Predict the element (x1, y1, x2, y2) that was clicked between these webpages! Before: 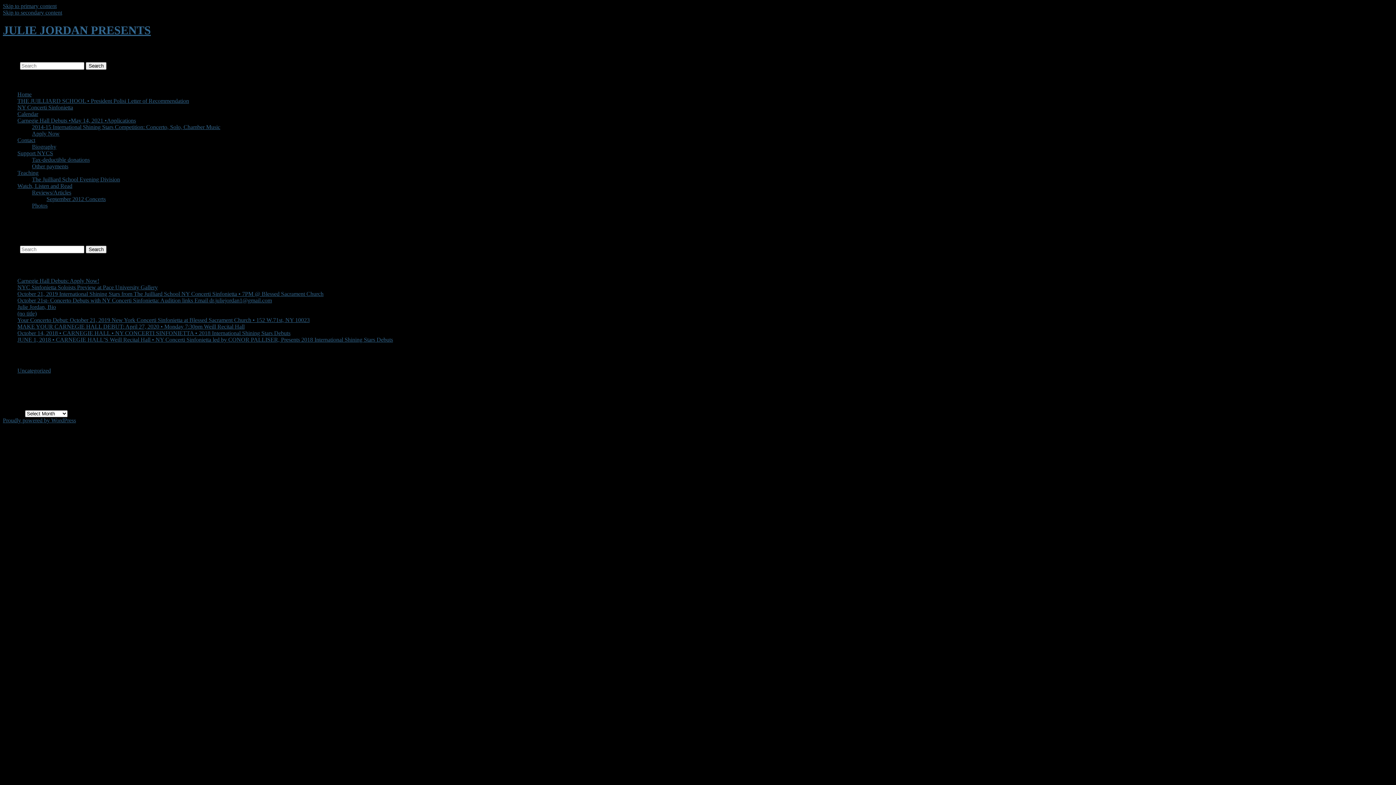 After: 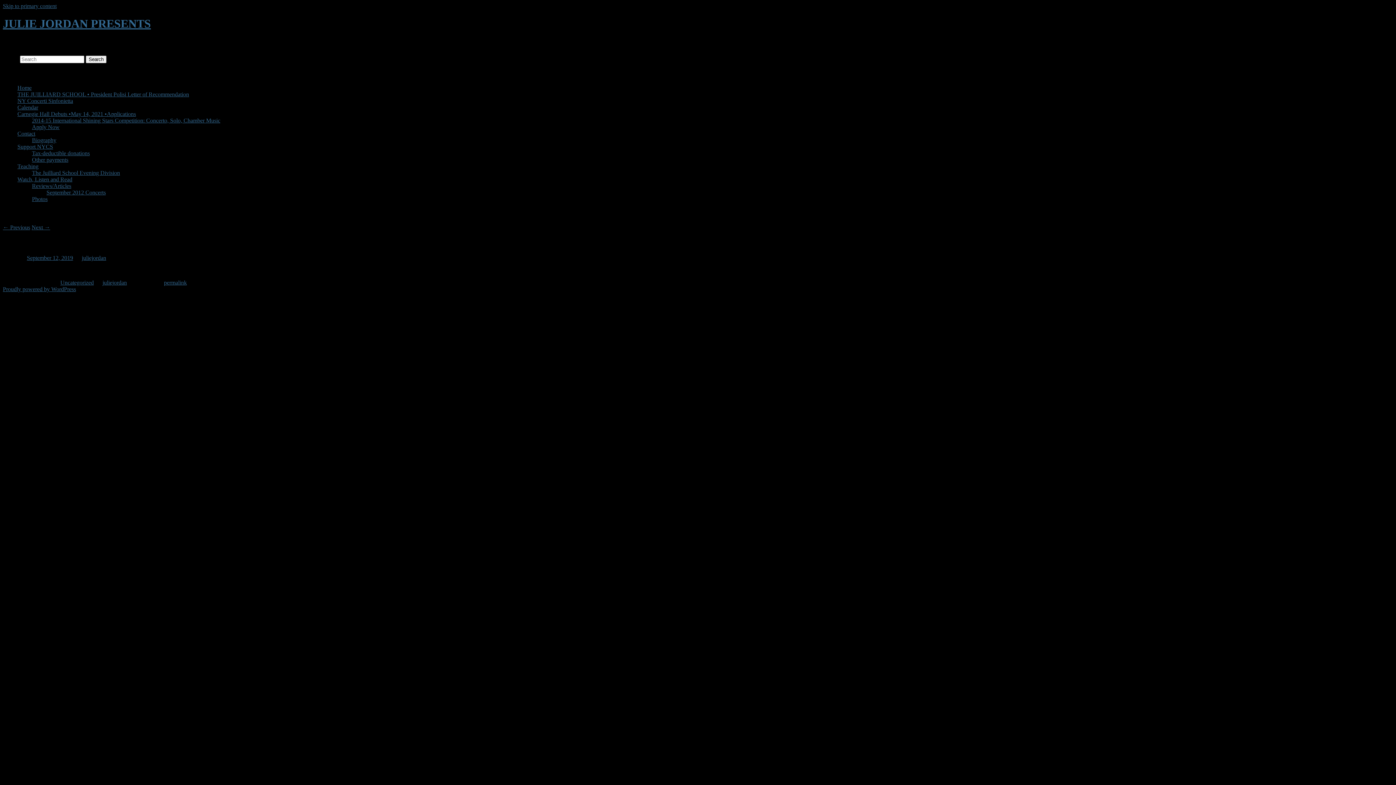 Action: bbox: (17, 317, 309, 323) label: Your Concerto Debut: October 21, 2019 New York Concerti Sinfonietta at Blessed Sacrament Church • 152 W.71st, NY 10023